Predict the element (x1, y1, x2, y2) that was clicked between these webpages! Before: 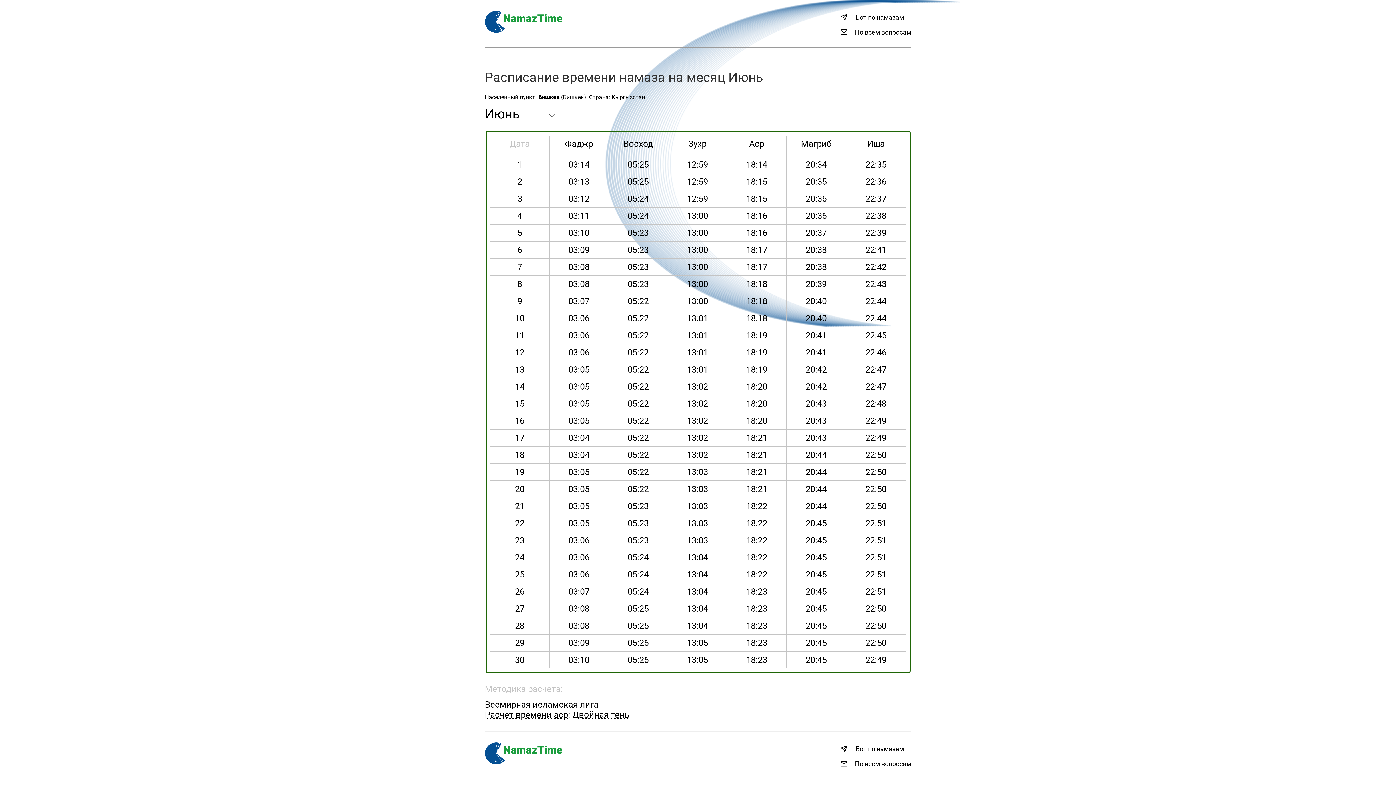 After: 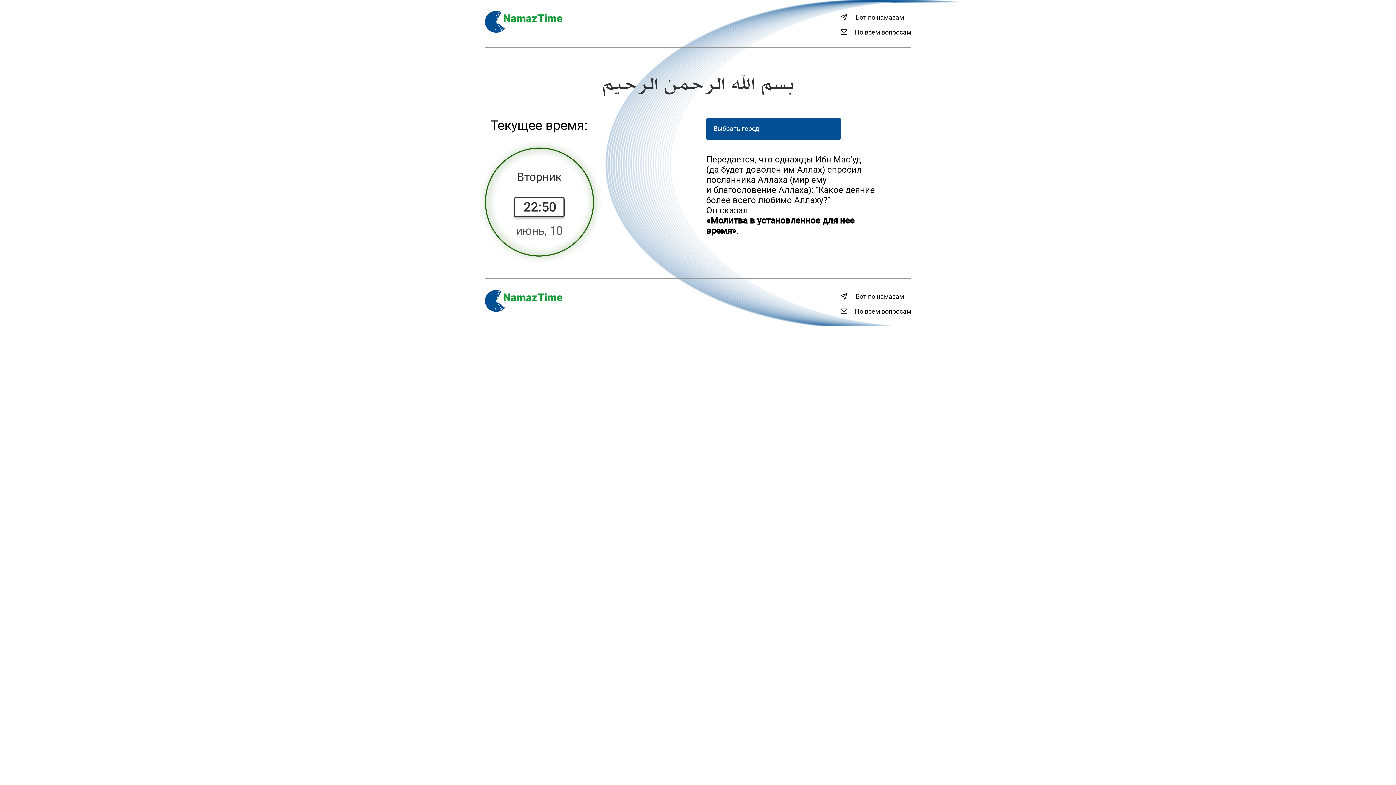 Action: bbox: (484, 10, 564, 34)